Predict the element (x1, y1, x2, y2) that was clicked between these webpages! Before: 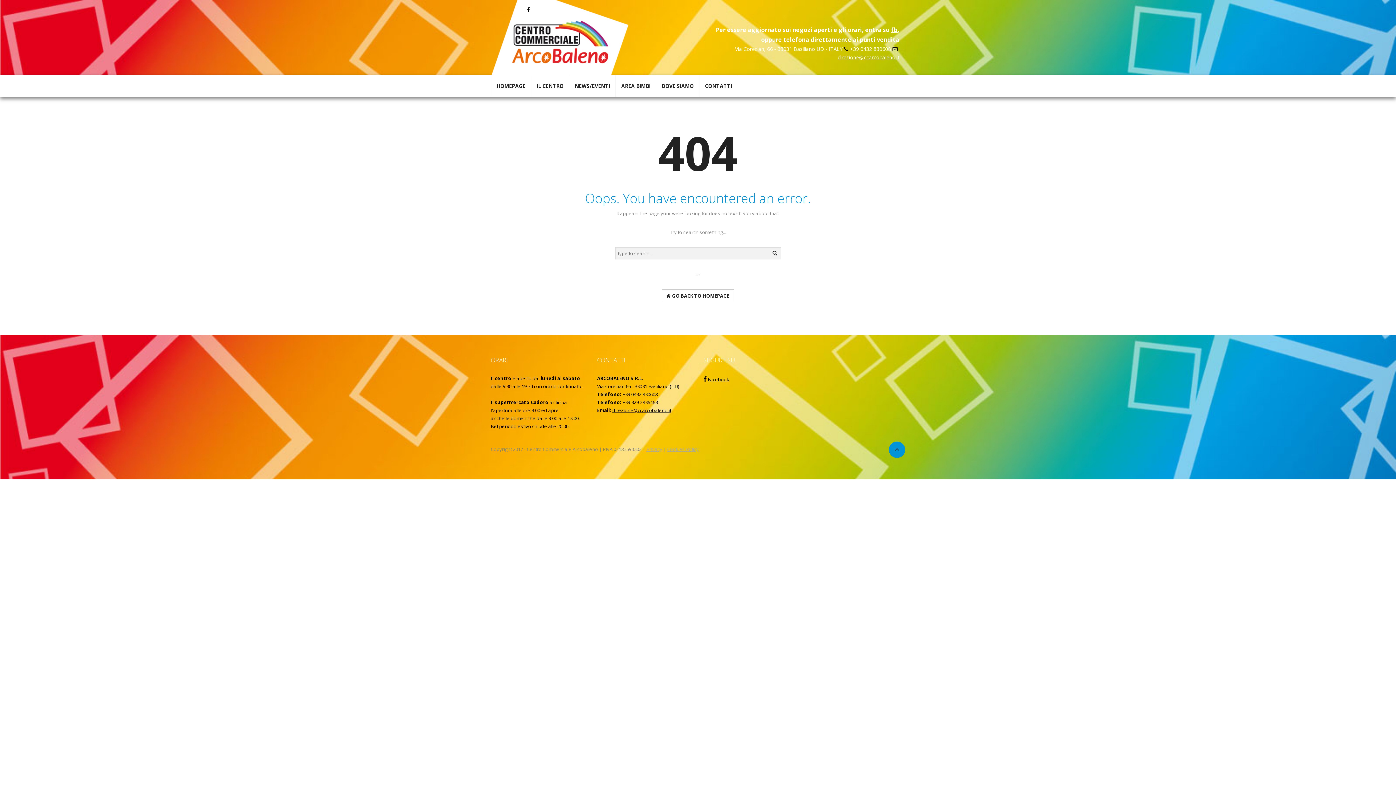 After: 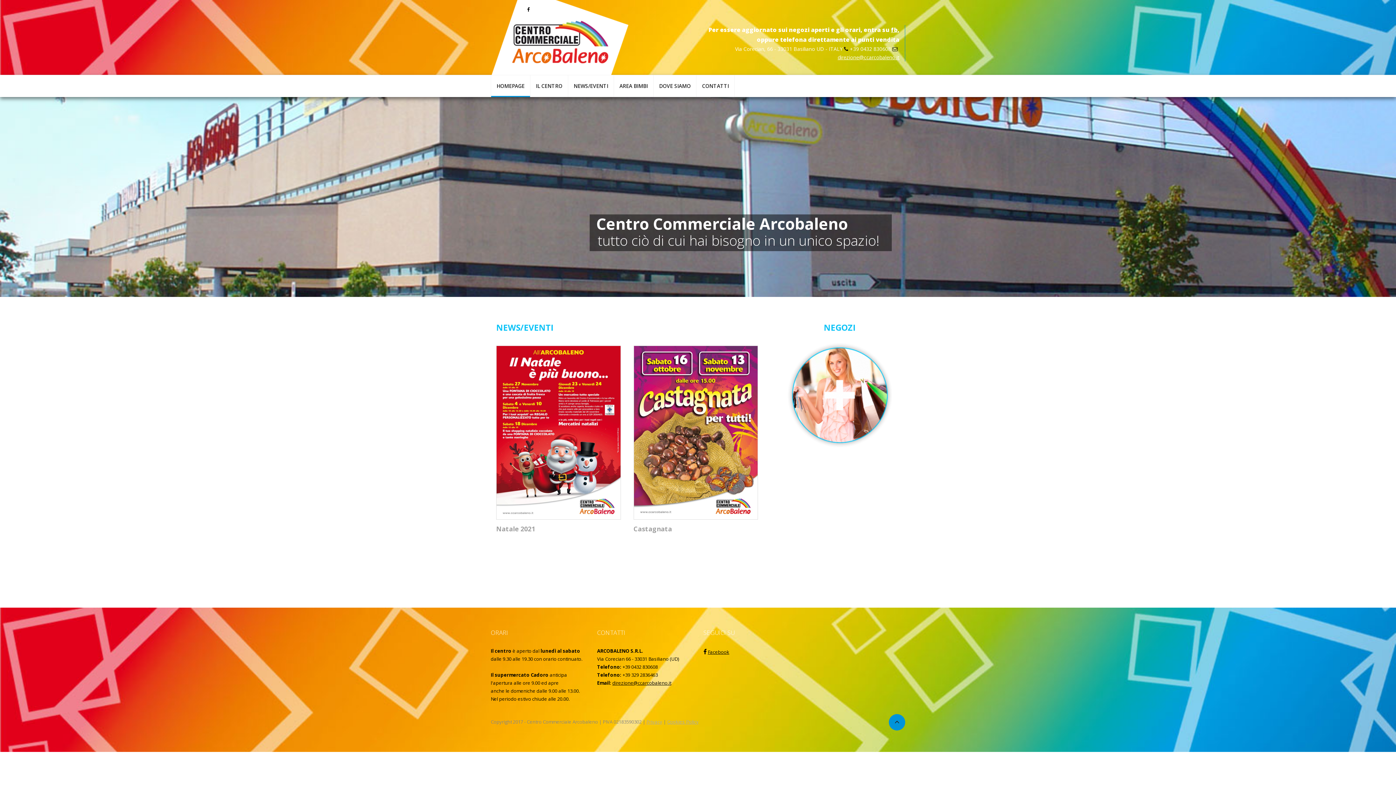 Action: label: HOMEPAGE bbox: (491, 75, 530, 97)